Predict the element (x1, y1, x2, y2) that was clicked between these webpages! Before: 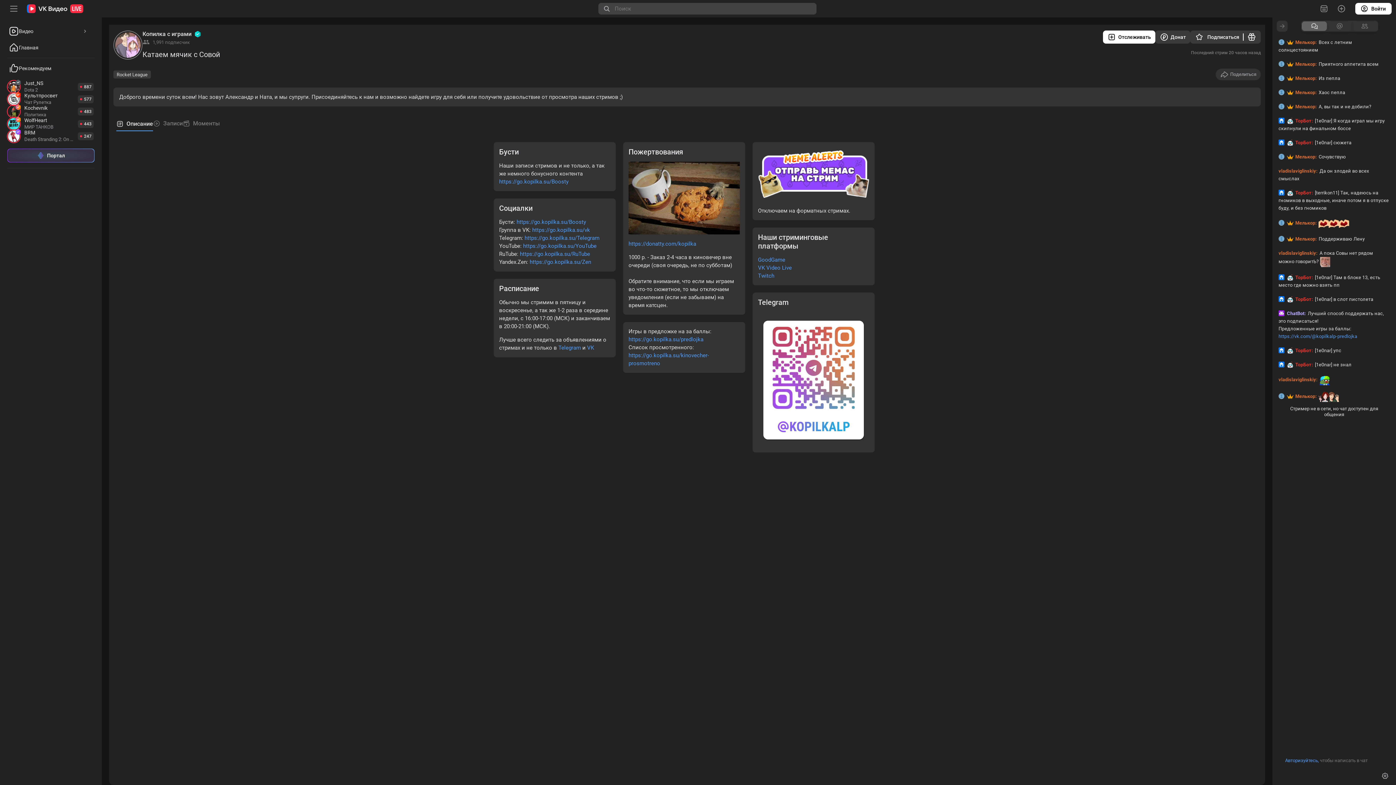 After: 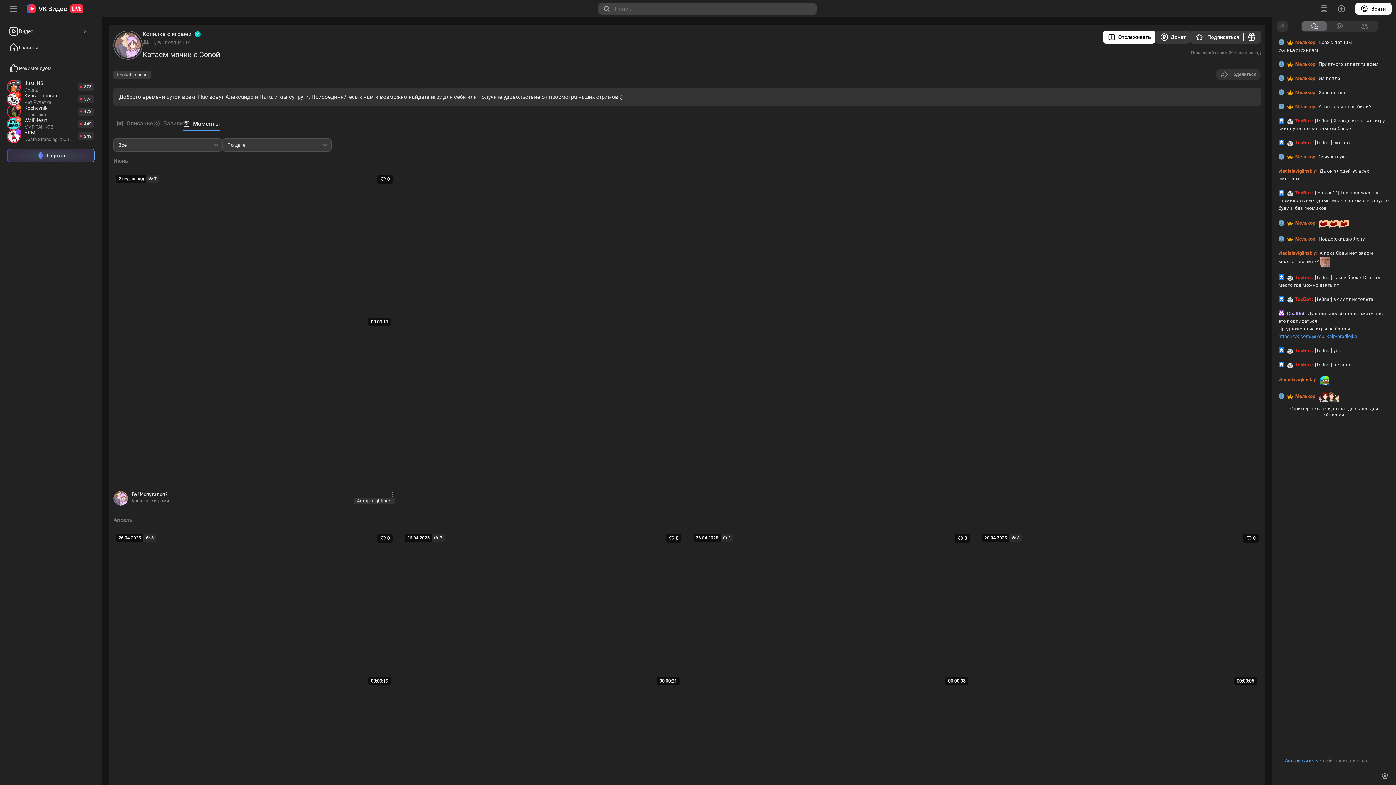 Action: label: Моменты bbox: (182, 116, 220, 131)